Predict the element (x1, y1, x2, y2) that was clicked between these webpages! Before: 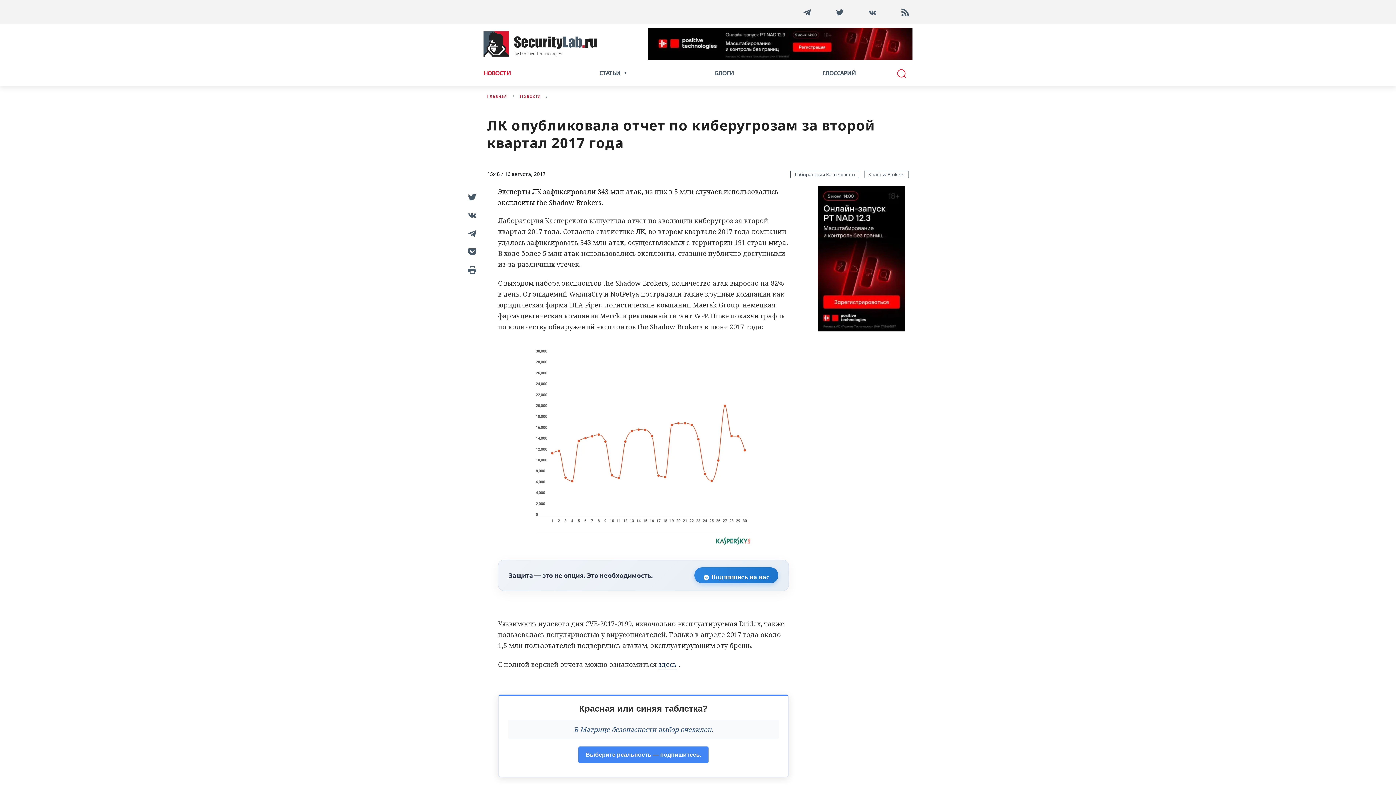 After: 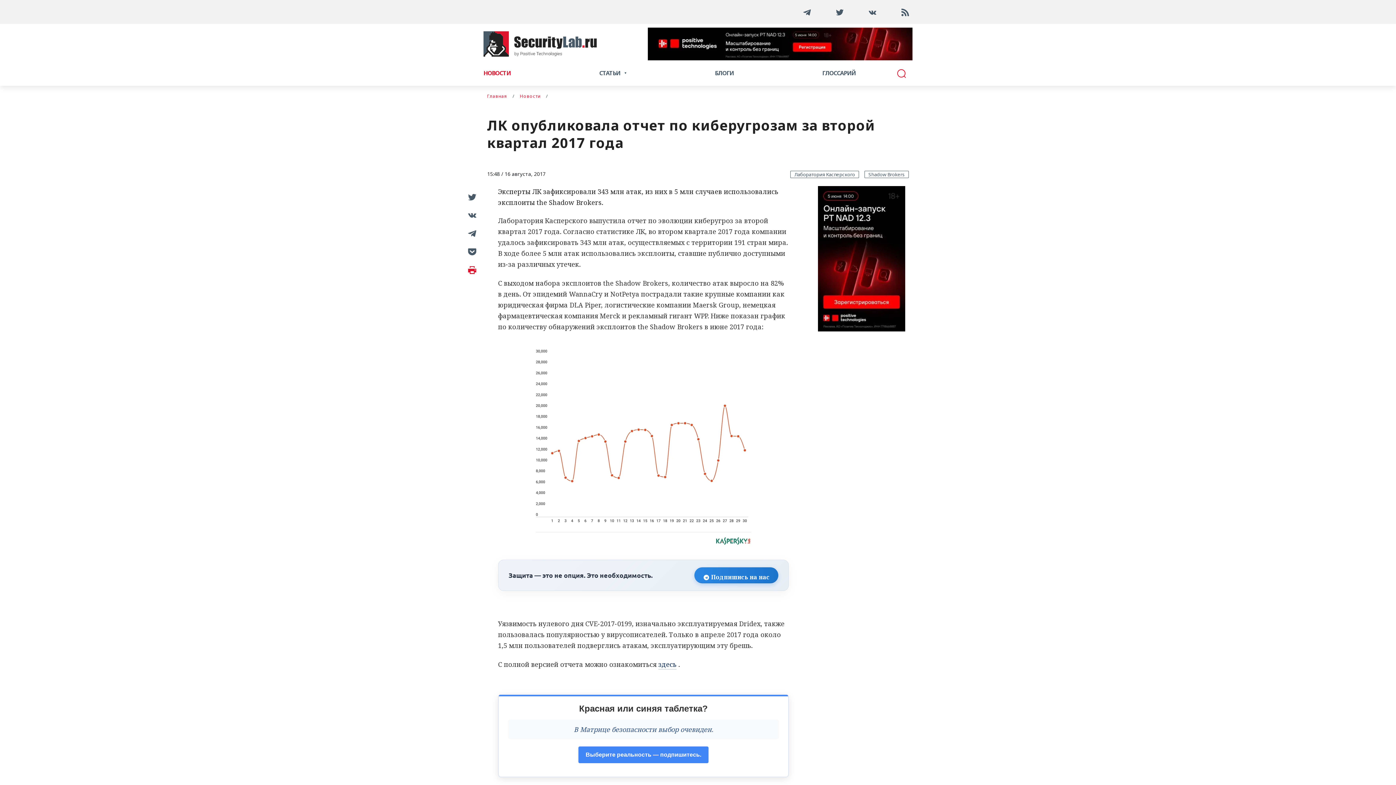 Action: bbox: (465, 264, 476, 275)